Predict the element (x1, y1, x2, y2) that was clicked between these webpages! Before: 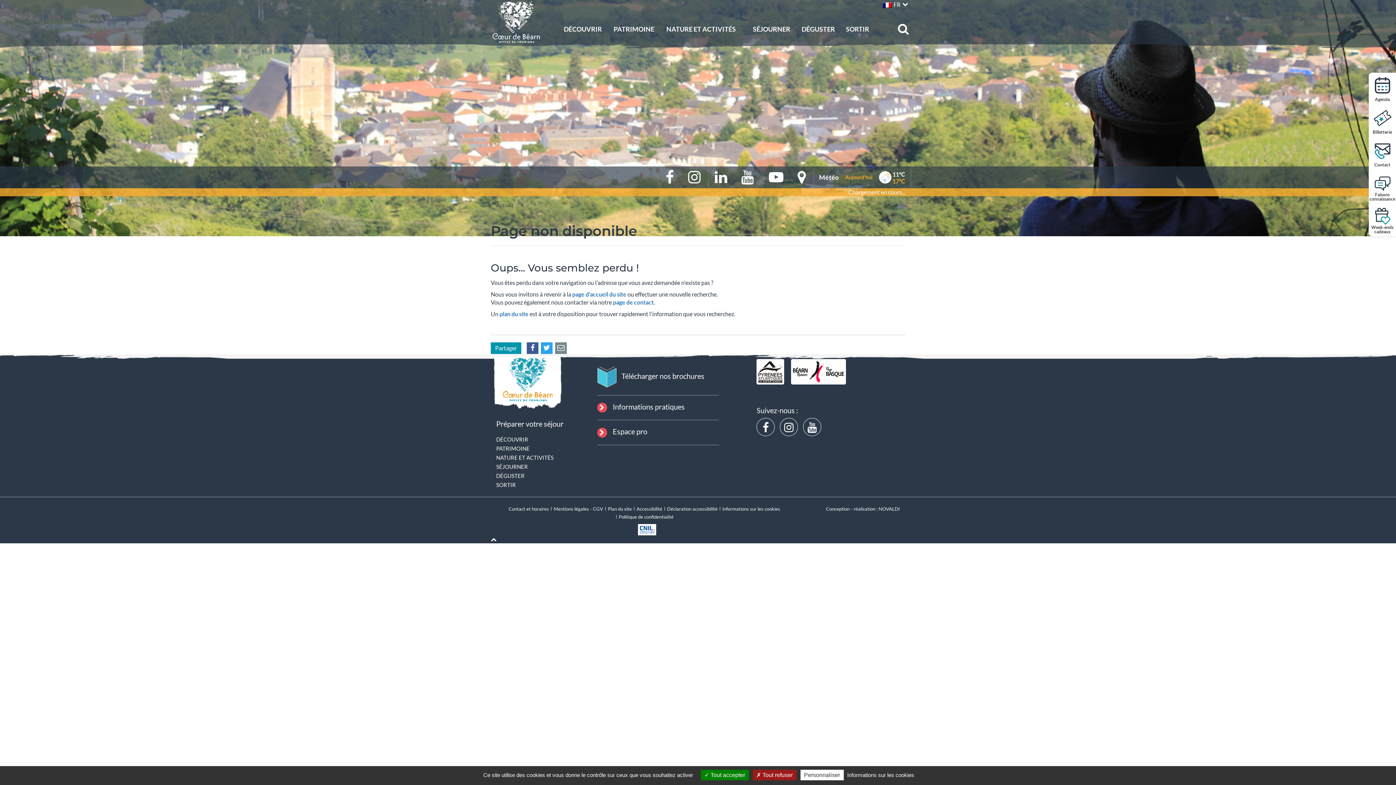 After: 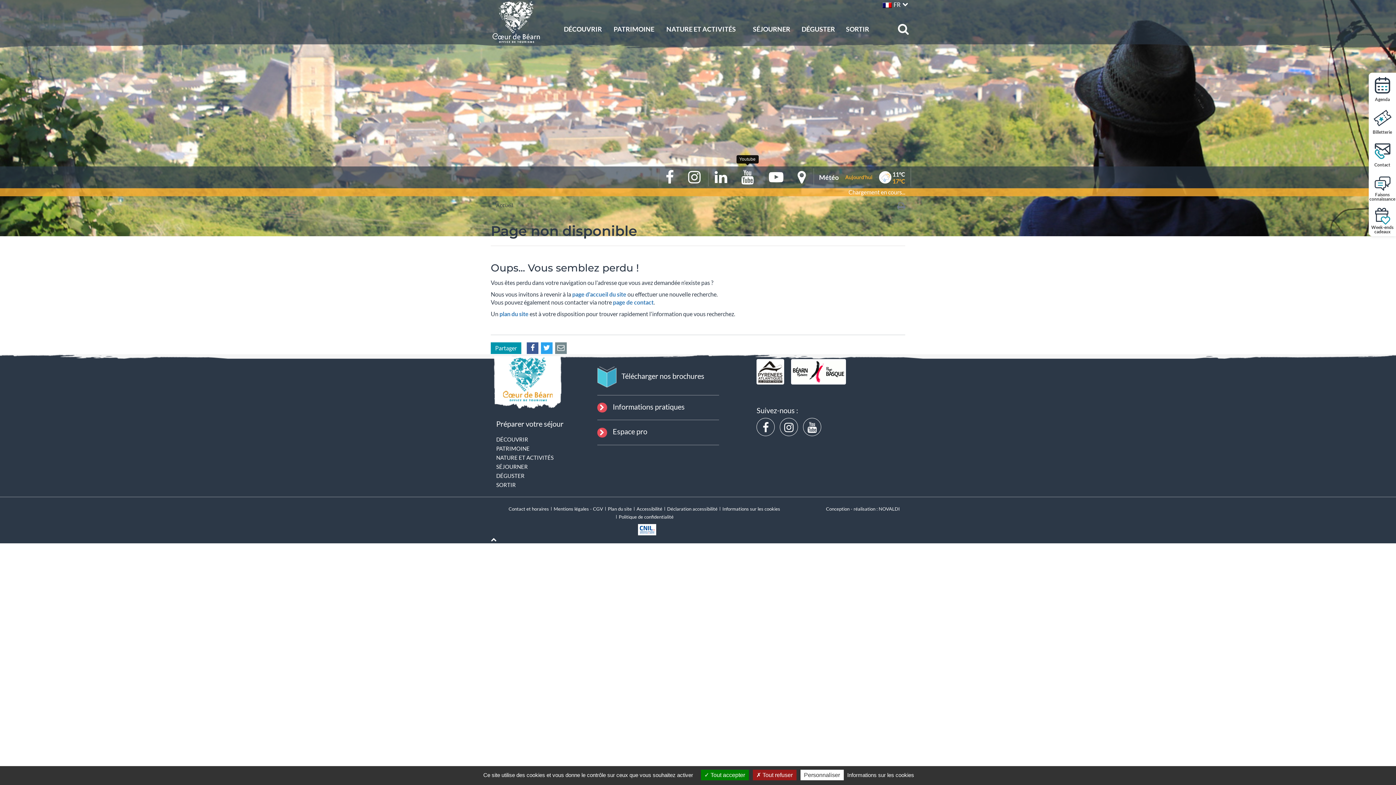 Action: label:   bbox: (734, 173, 761, 180)